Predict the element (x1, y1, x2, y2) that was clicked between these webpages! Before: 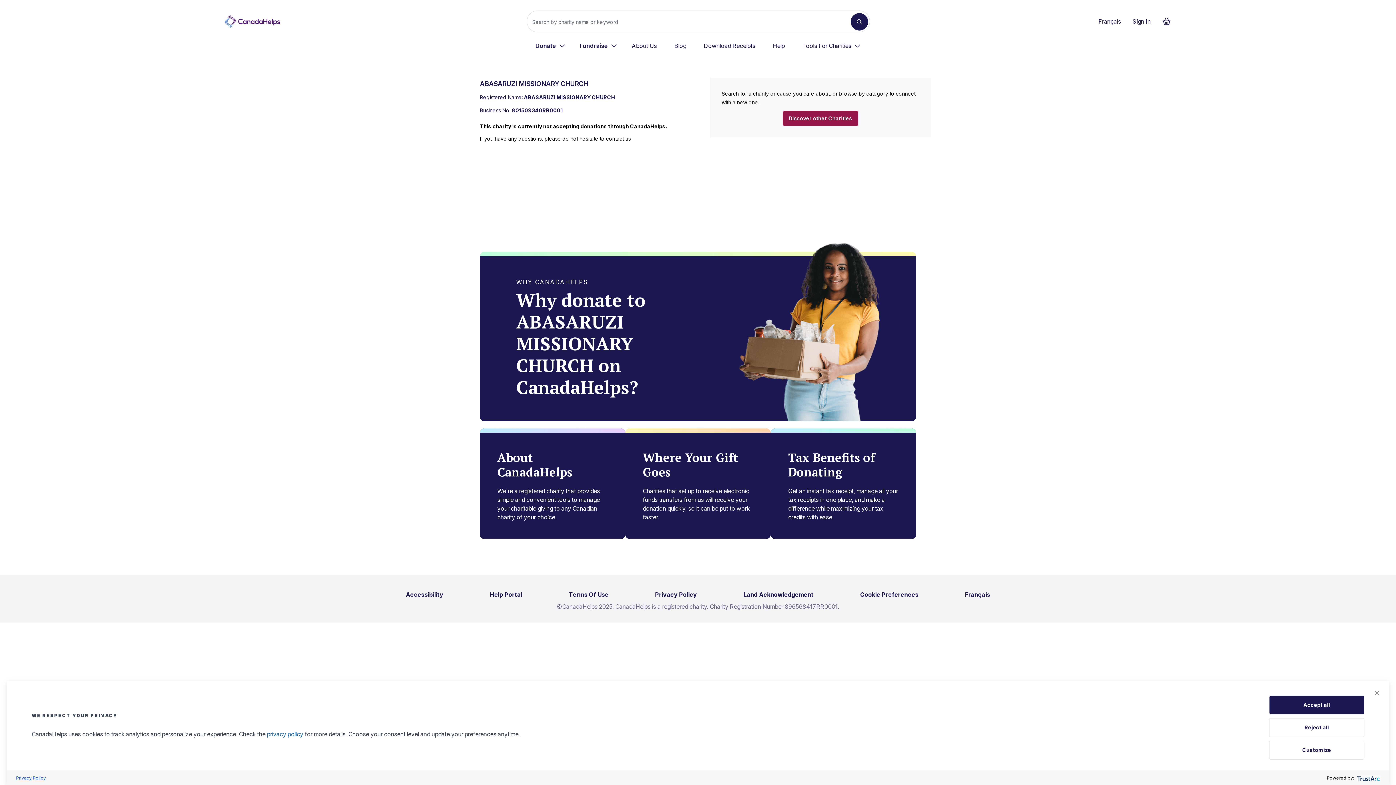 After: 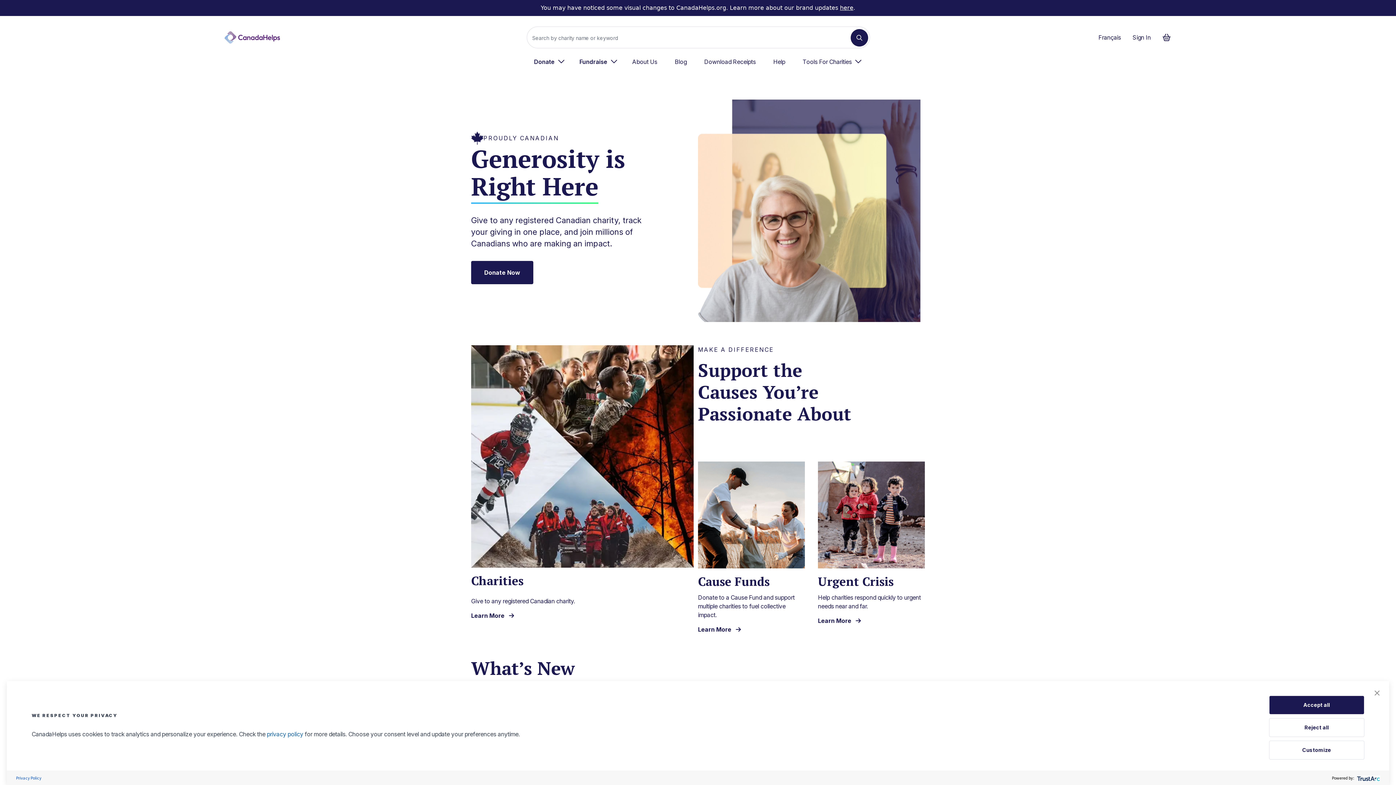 Action: bbox: (219, 8, 285, 34)